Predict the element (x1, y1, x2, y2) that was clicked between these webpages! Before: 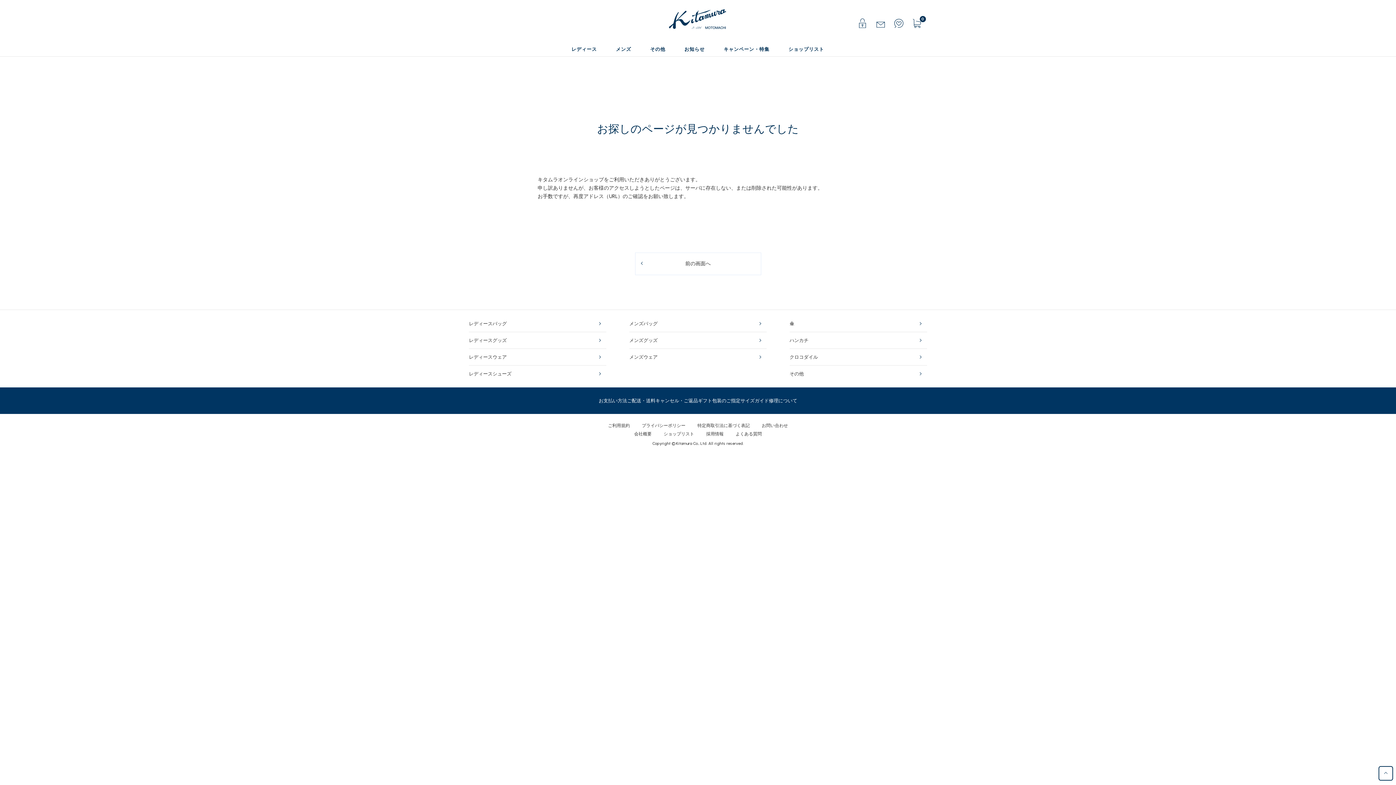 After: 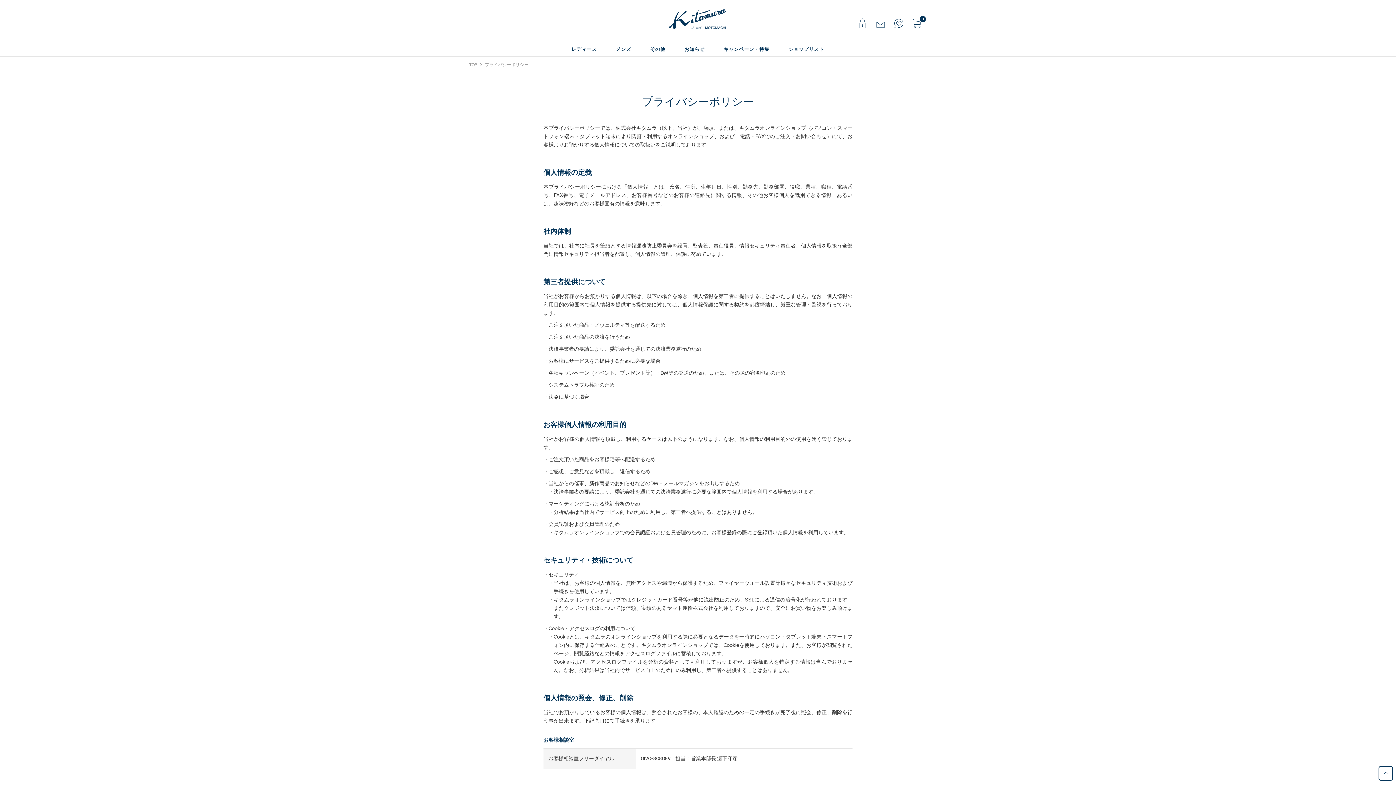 Action: bbox: (642, 423, 685, 428) label: プライバシーポリシー